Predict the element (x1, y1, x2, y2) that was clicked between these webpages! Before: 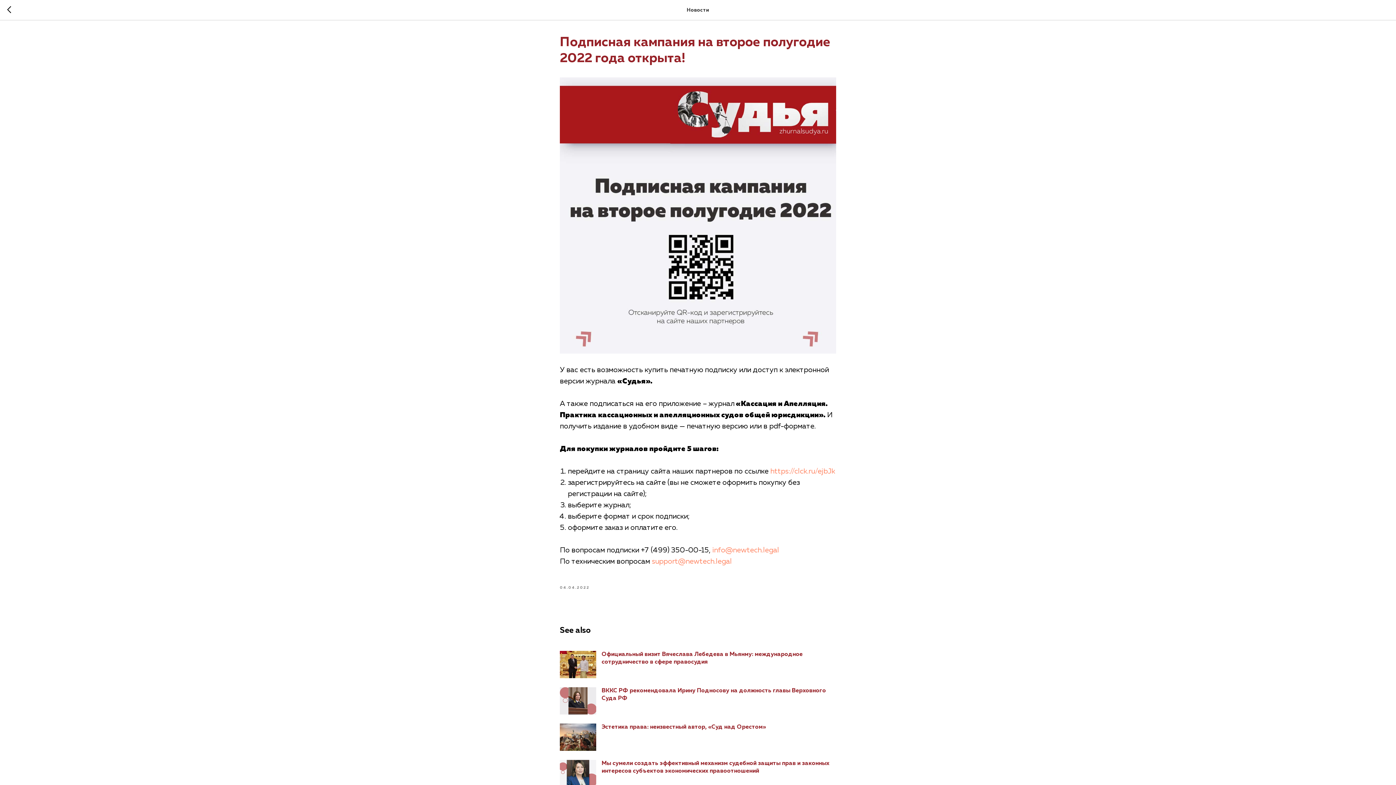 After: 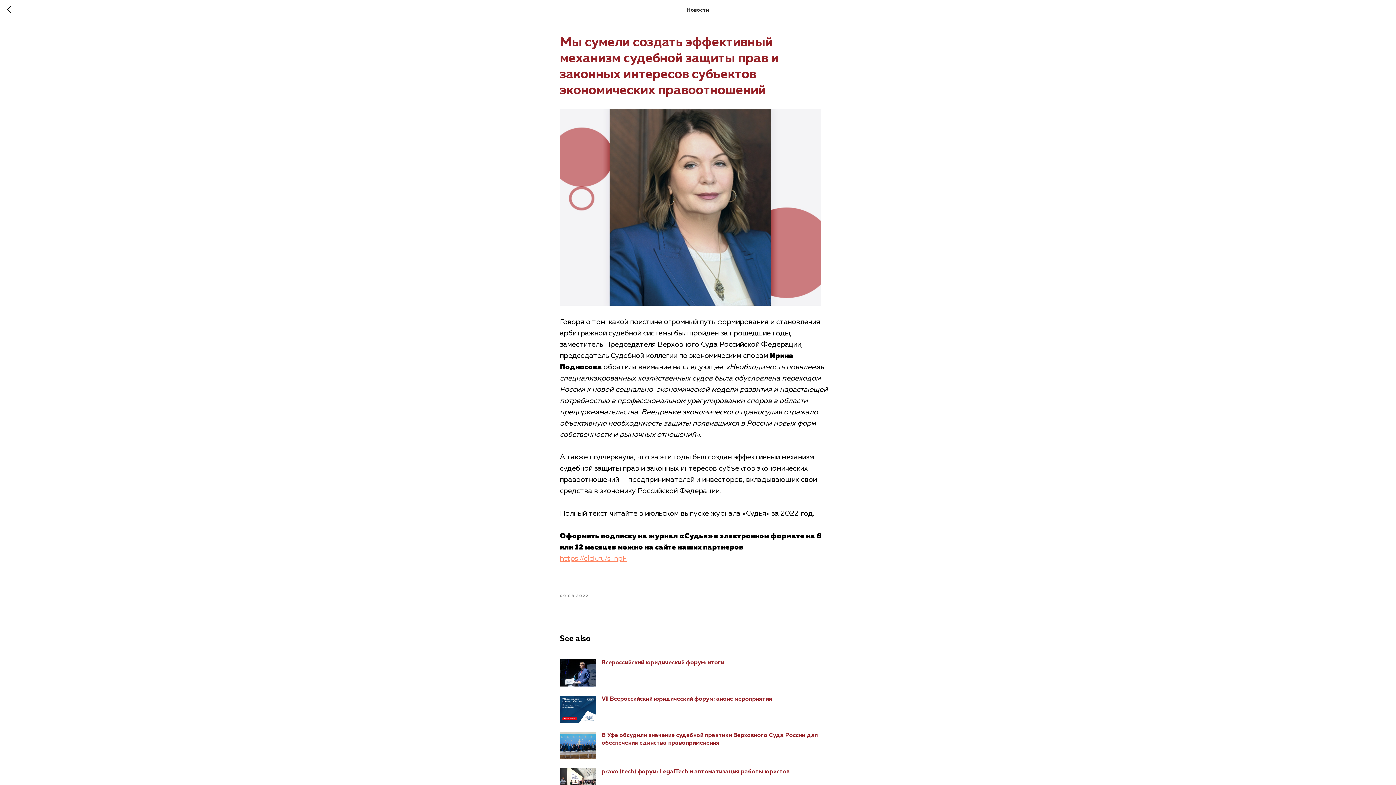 Action: label: Мы сумели создать эффективный механизм судебной защиты прав и законных интересов субъектов экономических правоотношений bbox: (560, 760, 836, 787)